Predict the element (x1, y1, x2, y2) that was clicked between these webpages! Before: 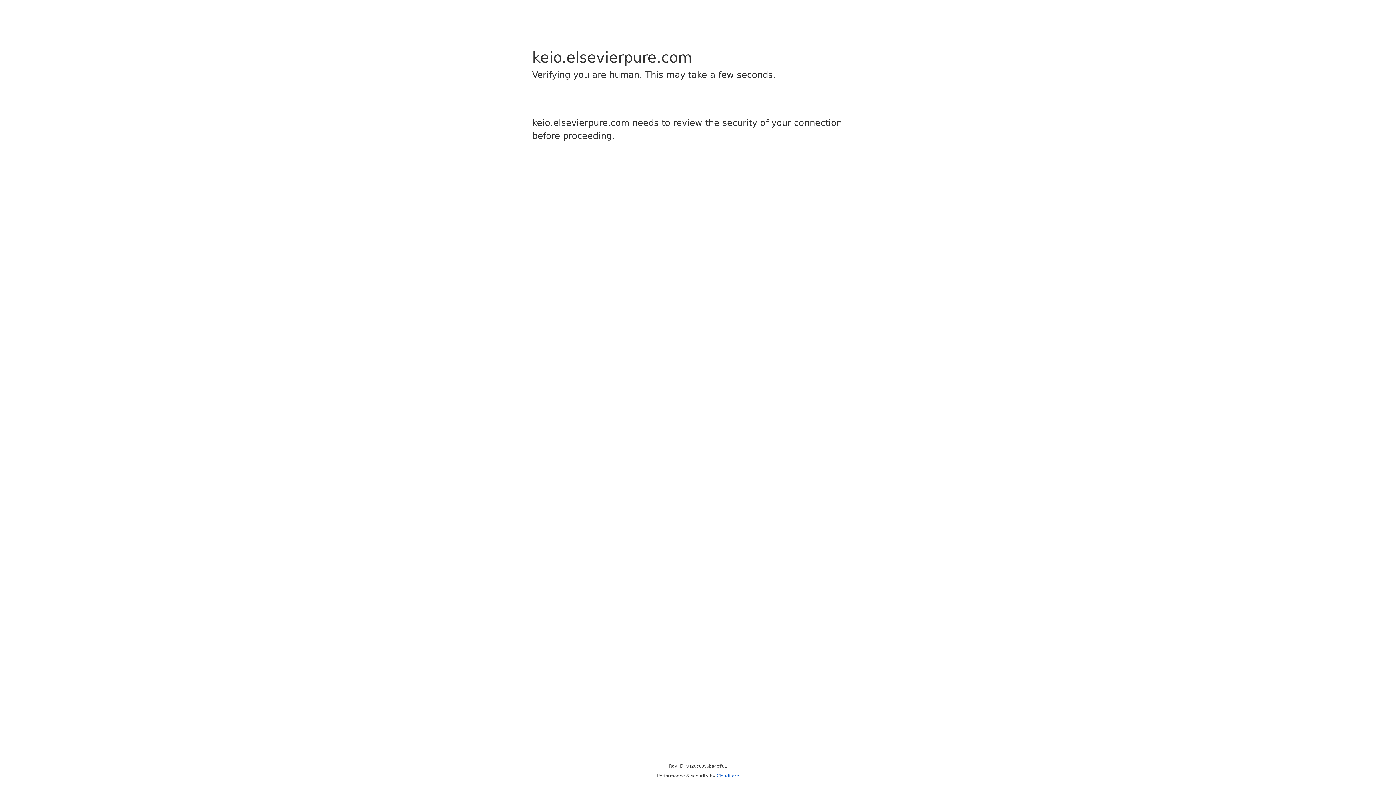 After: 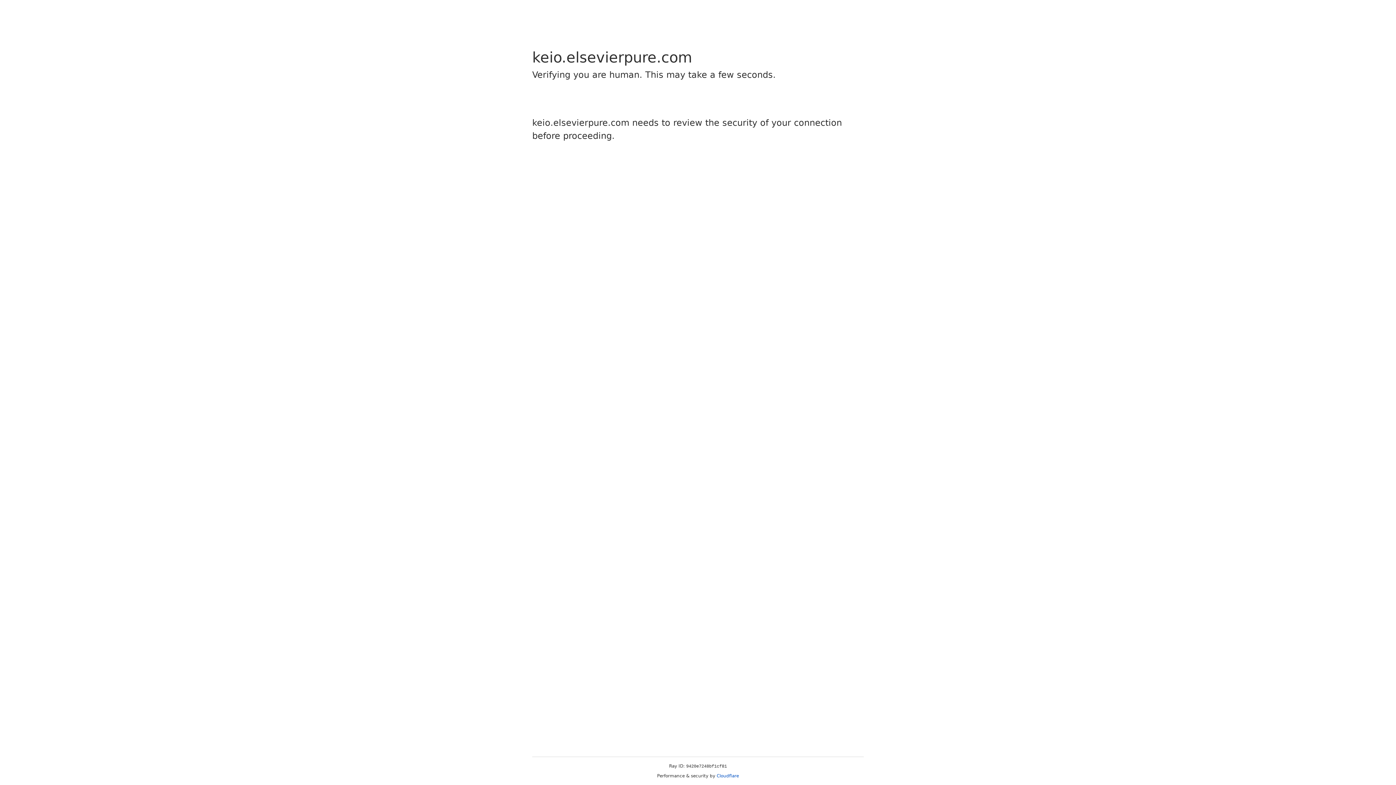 Action: label: Cloudflare bbox: (716, 773, 739, 778)